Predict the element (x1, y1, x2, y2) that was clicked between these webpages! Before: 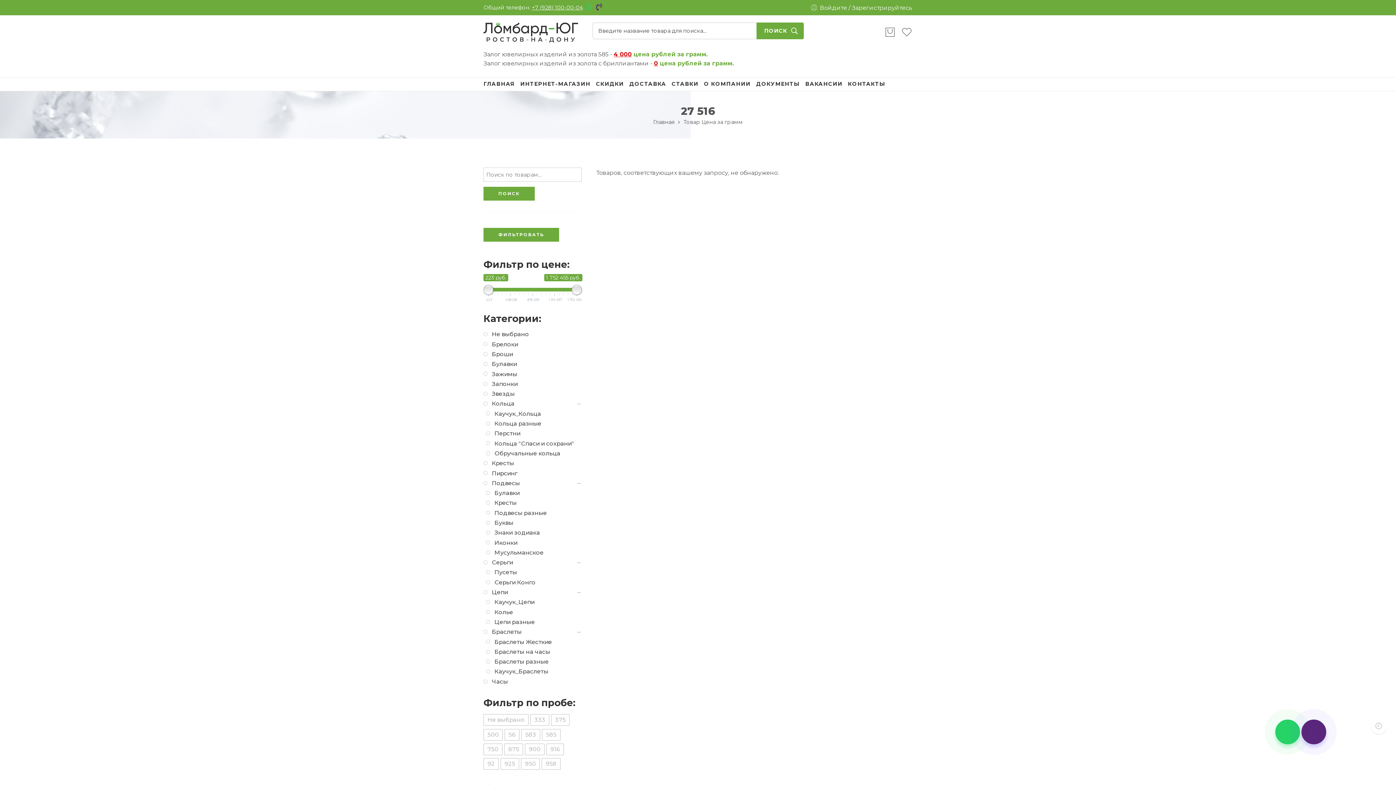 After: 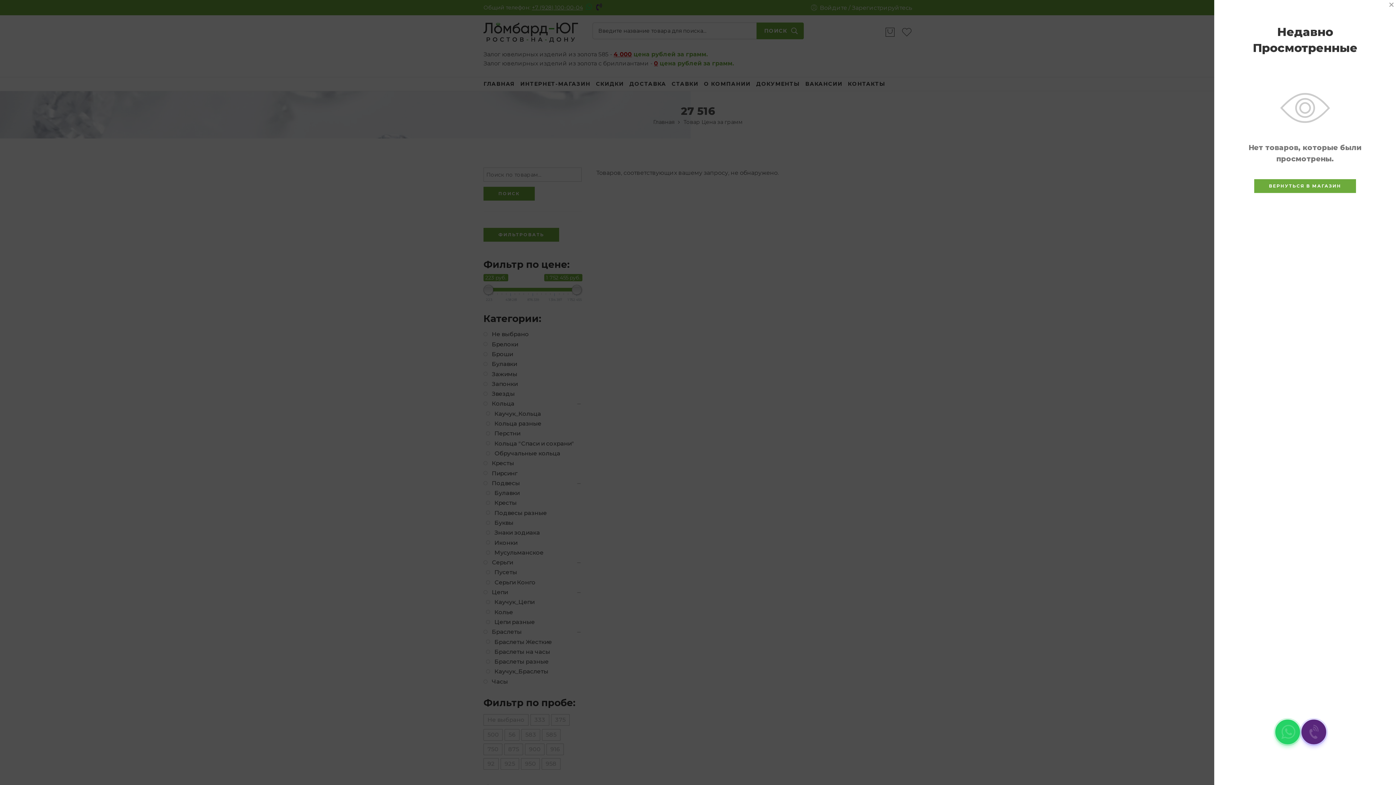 Action: bbox: (1370, 718, 1387, 734)